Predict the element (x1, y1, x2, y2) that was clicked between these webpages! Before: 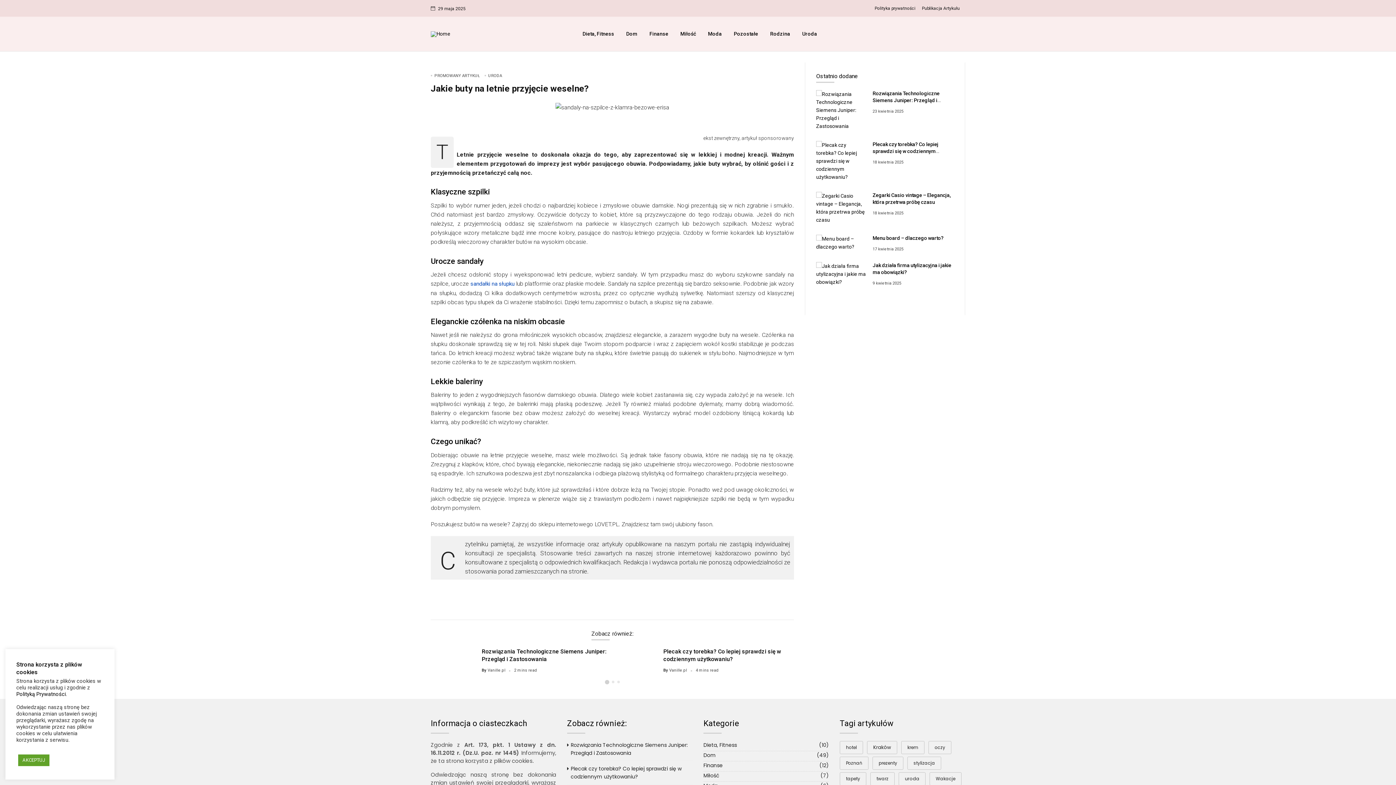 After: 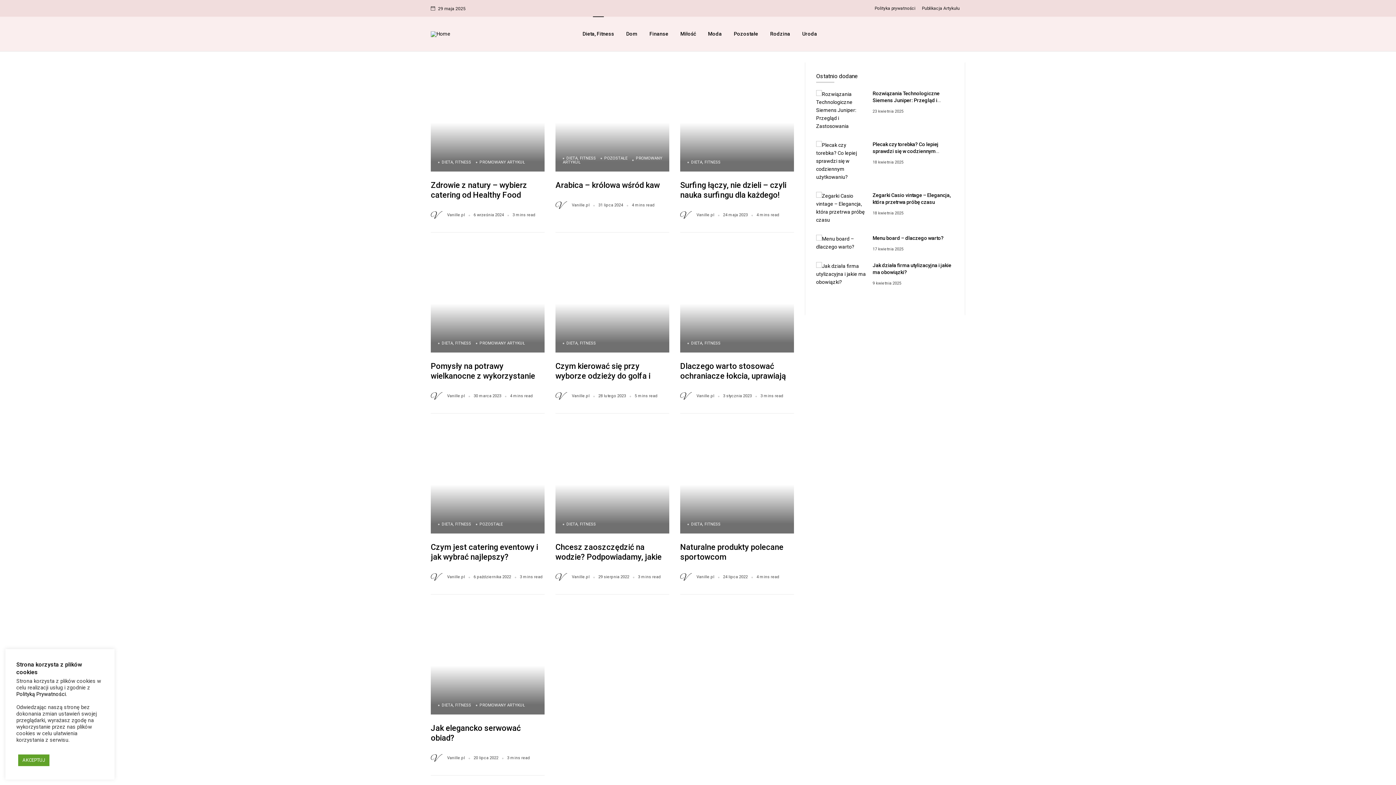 Action: label: Dieta, Fitness bbox: (575, 16, 618, 51)